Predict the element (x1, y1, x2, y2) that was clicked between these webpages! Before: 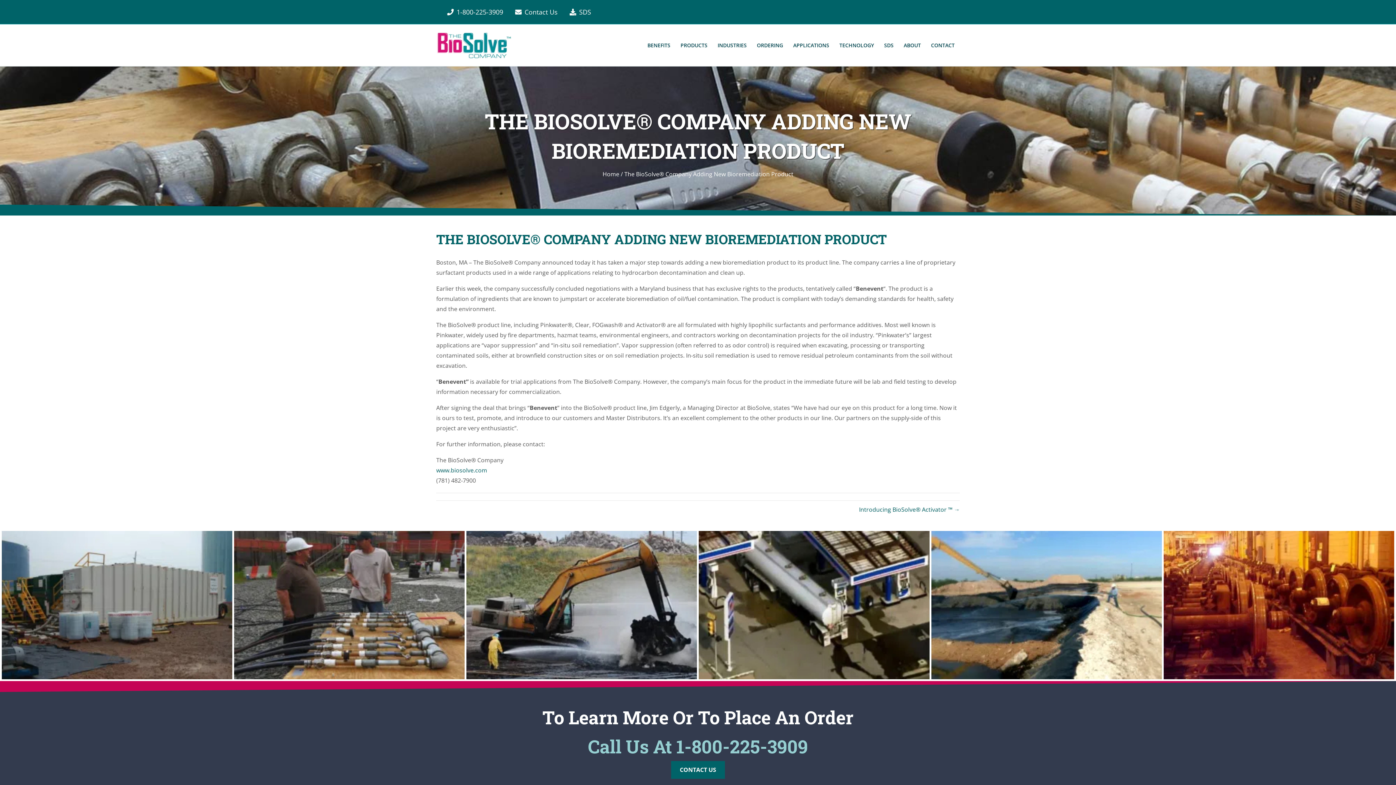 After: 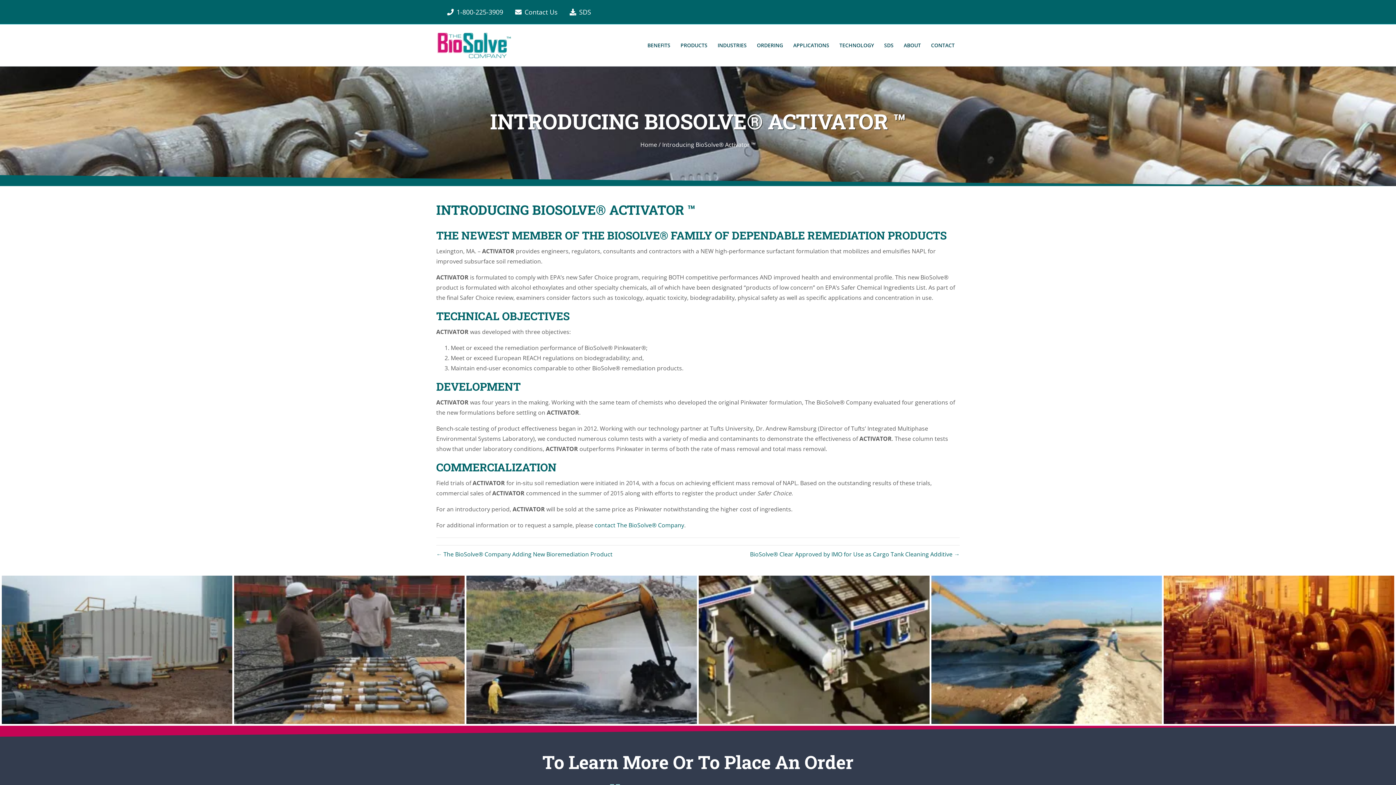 Action: bbox: (859, 505, 960, 513) label: Introducing BioSolve® Activator ™ →